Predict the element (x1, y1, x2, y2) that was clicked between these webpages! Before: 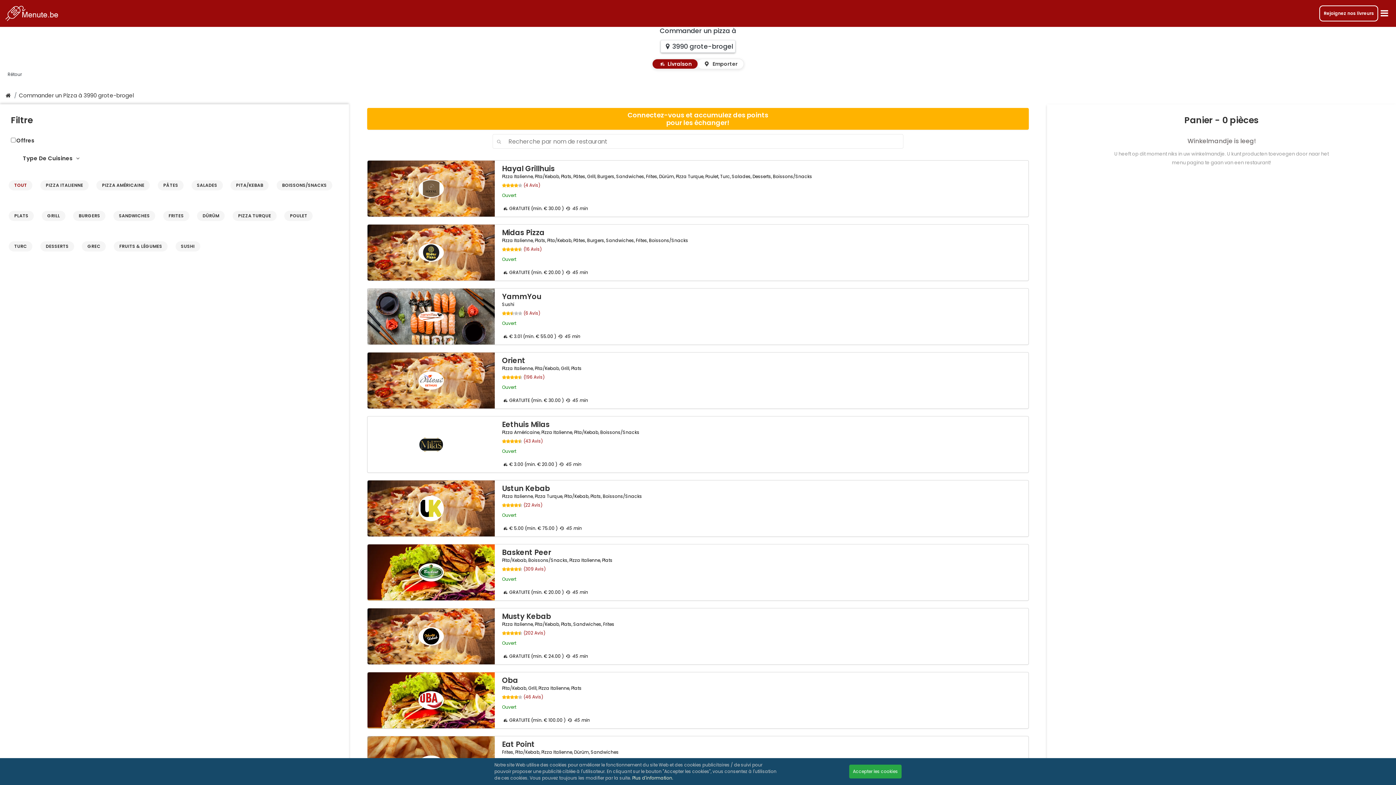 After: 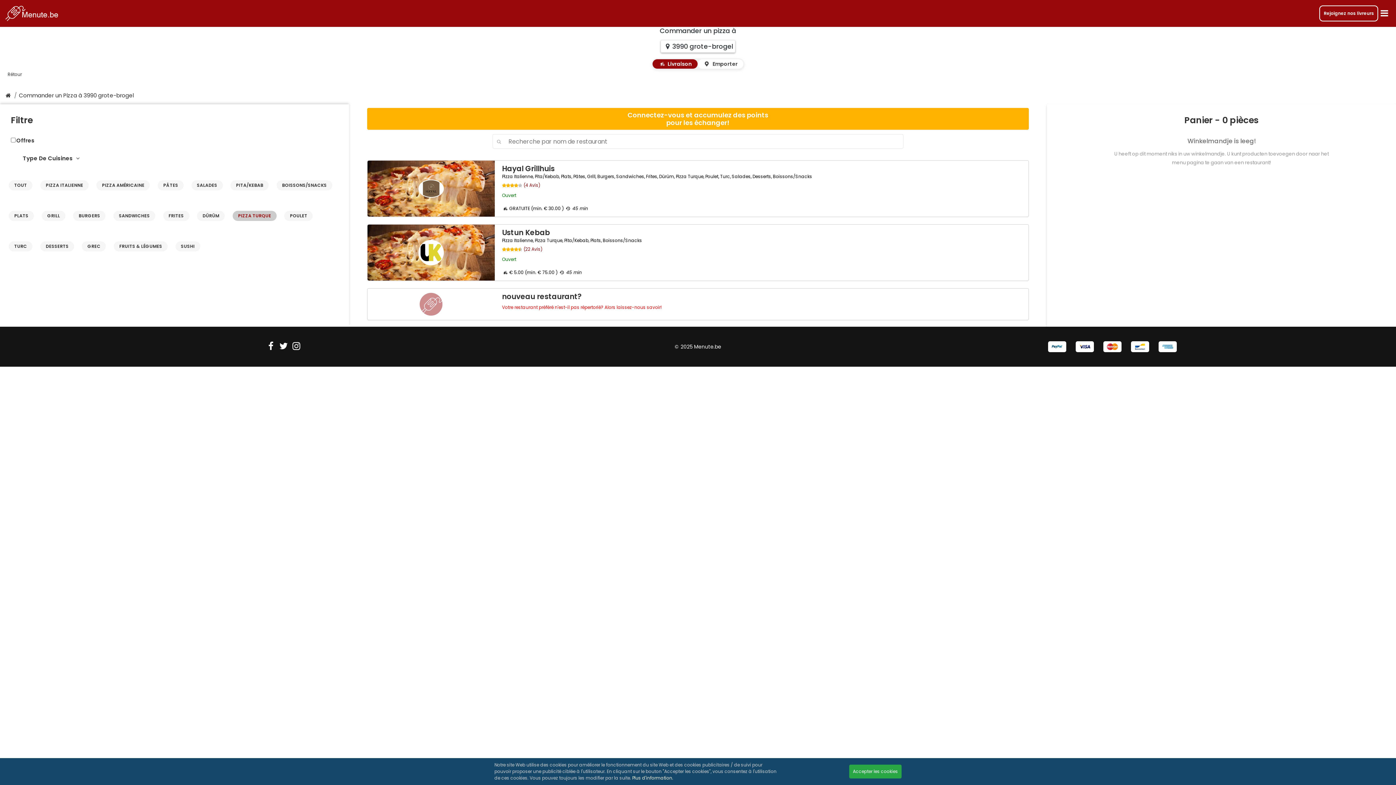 Action: bbox: (232, 210, 276, 221) label: PIZZA TURQUE